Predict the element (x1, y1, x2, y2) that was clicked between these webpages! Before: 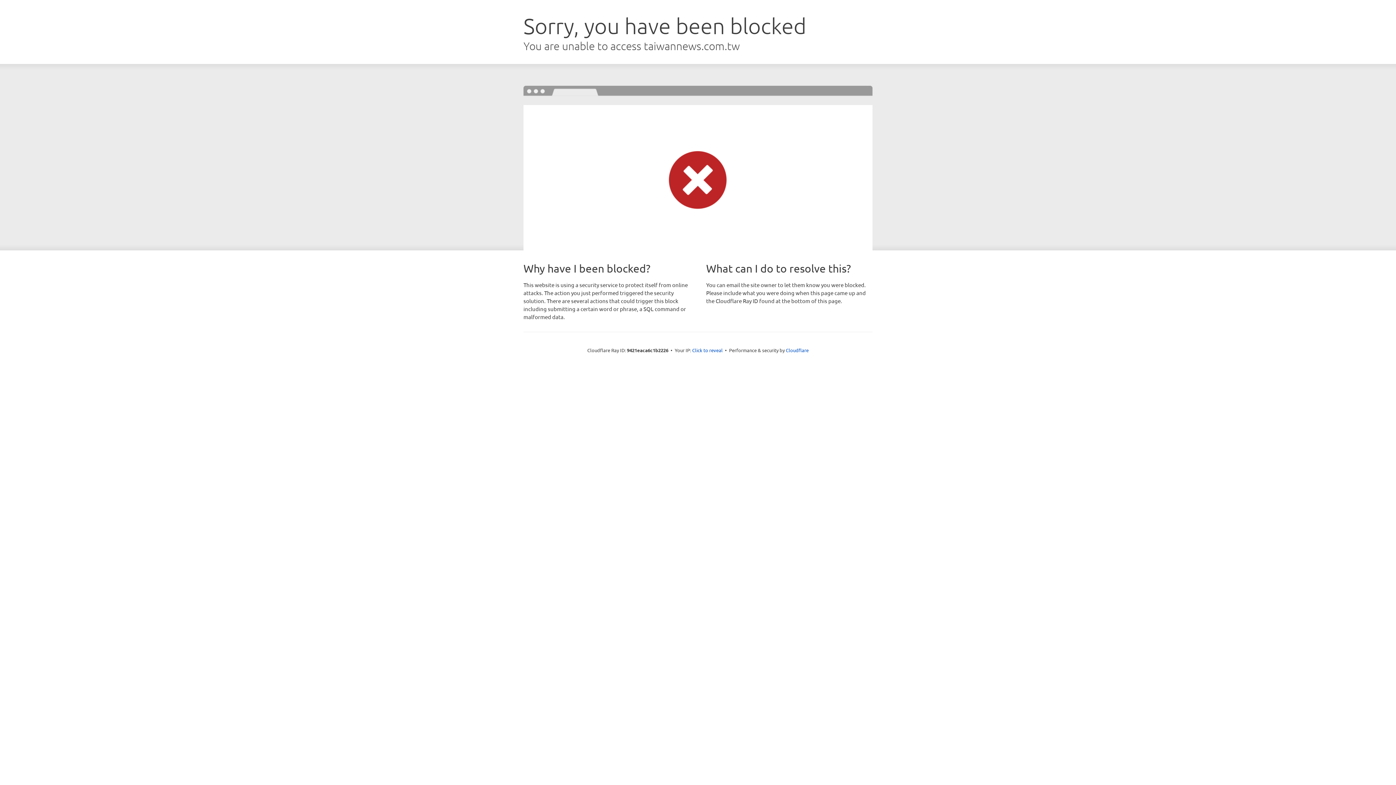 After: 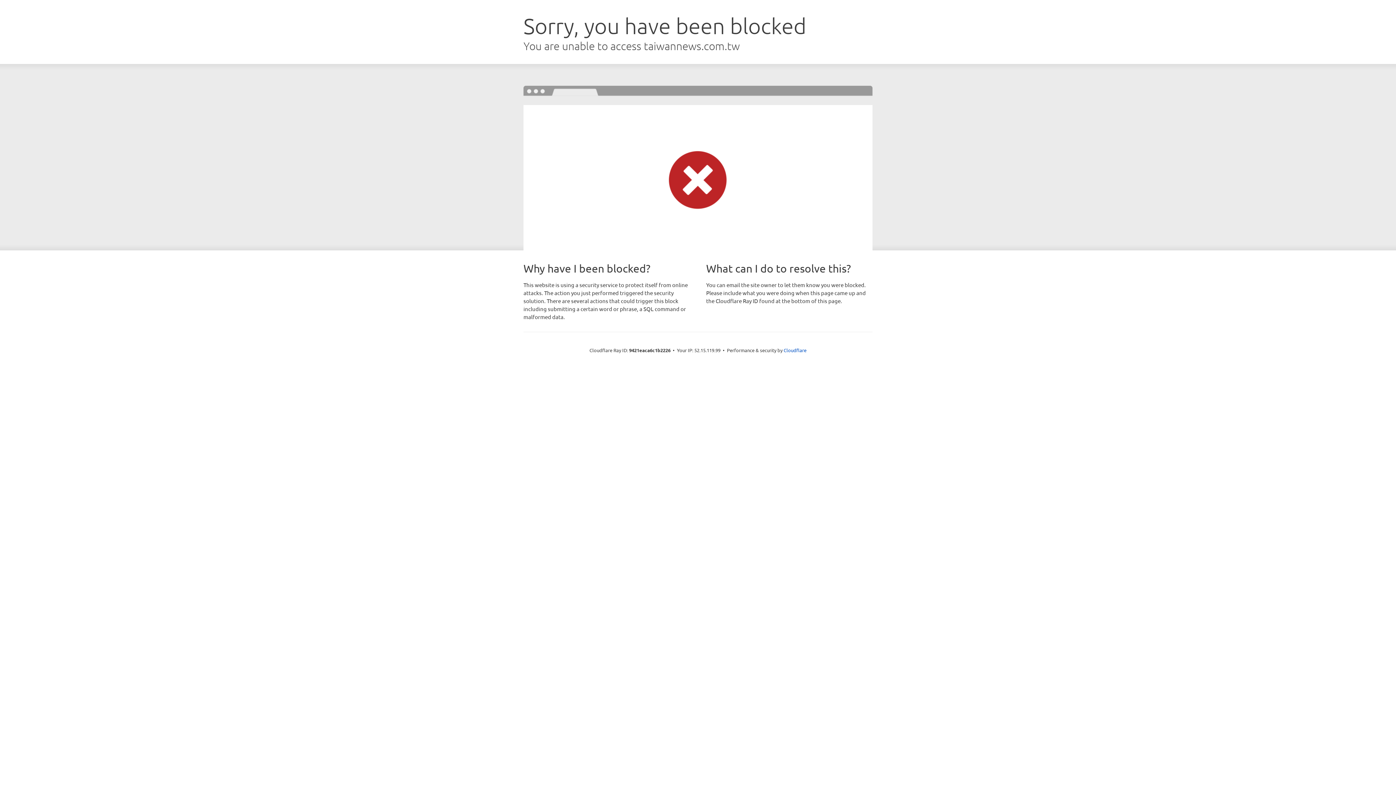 Action: label: Click to reveal bbox: (692, 346, 722, 353)